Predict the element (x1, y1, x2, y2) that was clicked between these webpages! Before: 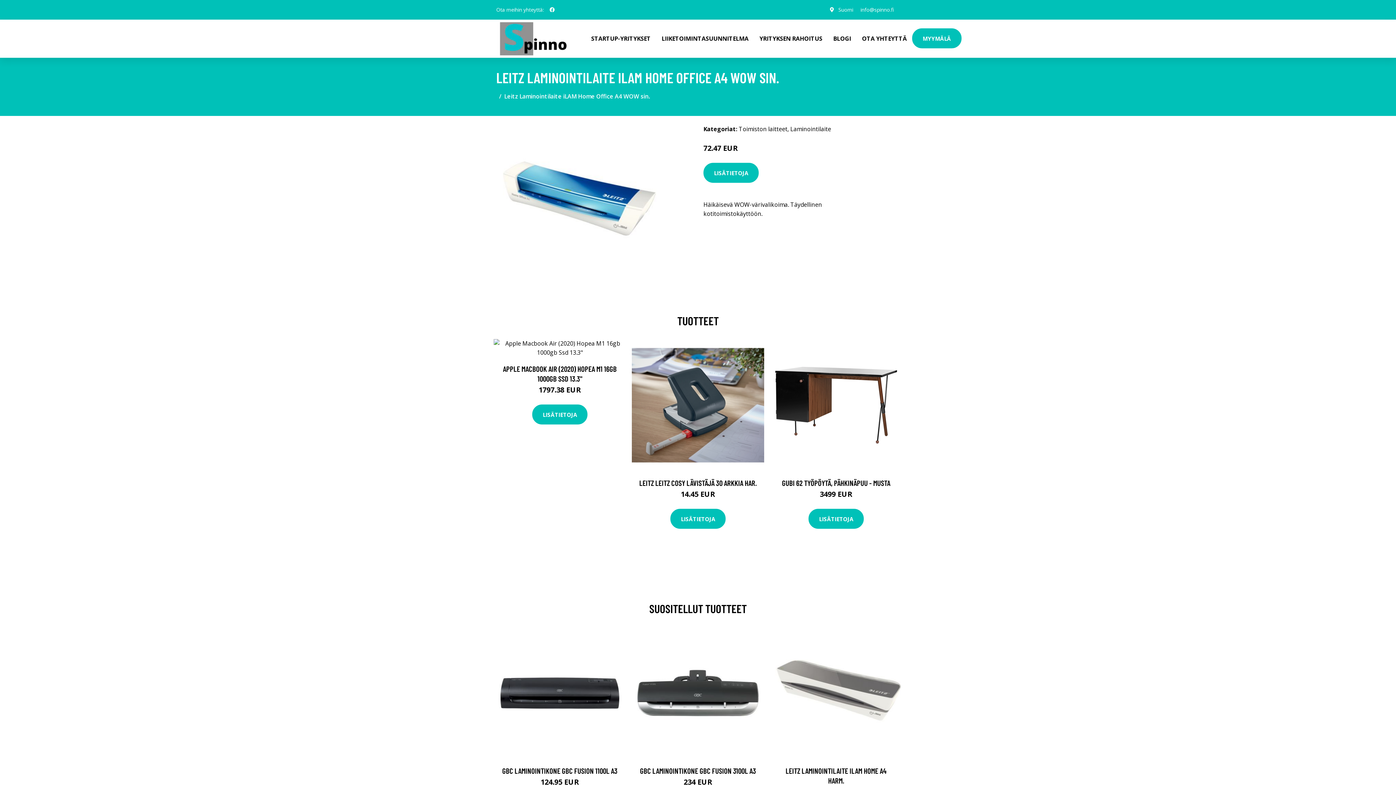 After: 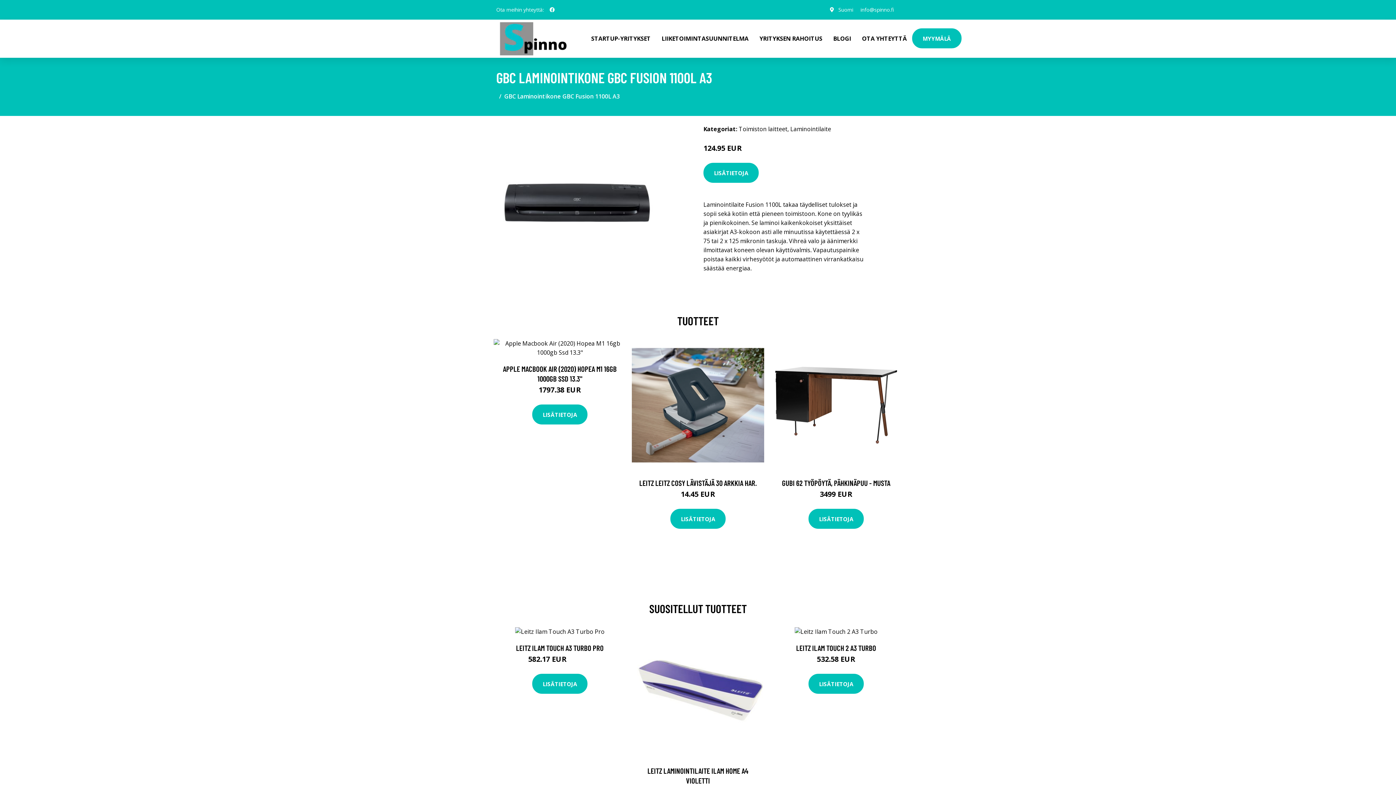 Action: label: GBC LAMINOINTIKONE GBC FUSION 1100L A3 bbox: (502, 766, 617, 775)